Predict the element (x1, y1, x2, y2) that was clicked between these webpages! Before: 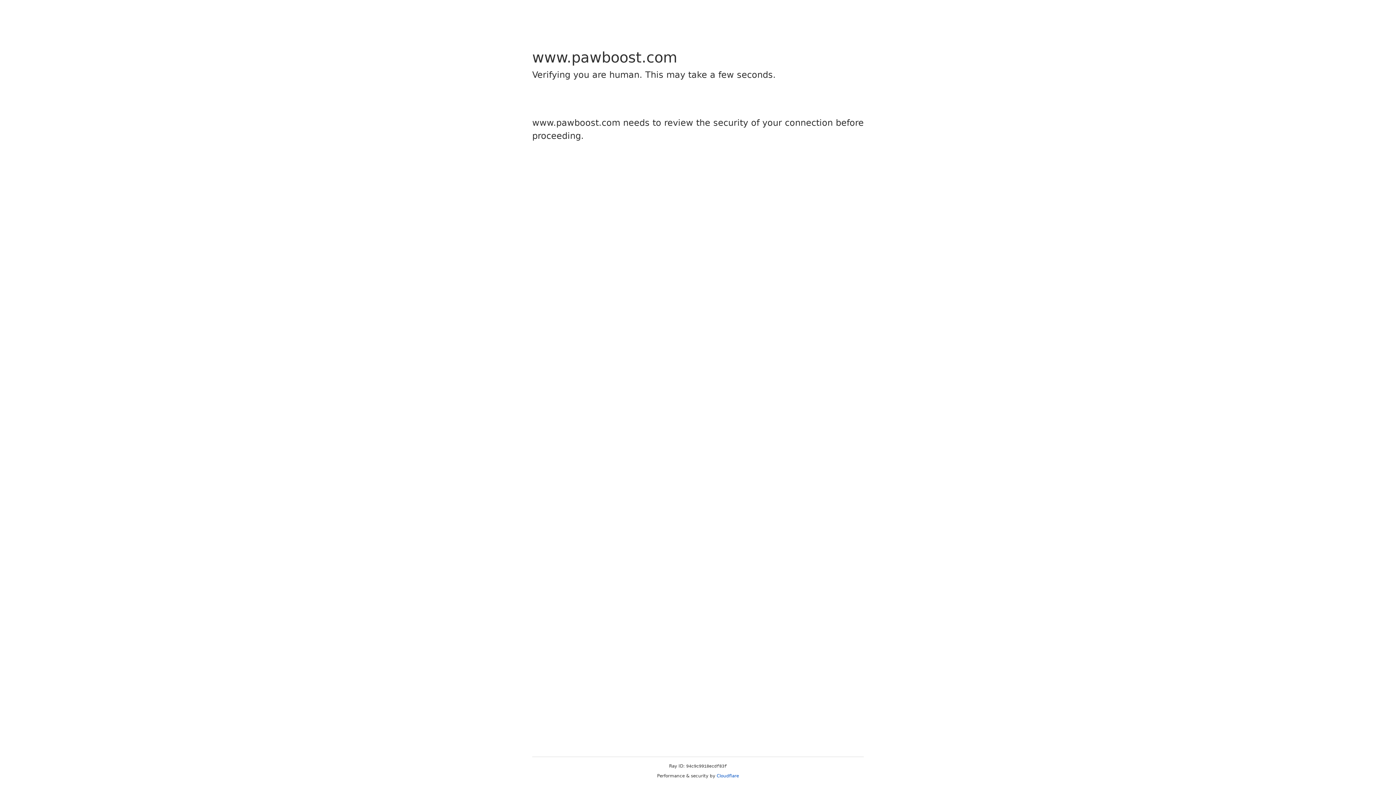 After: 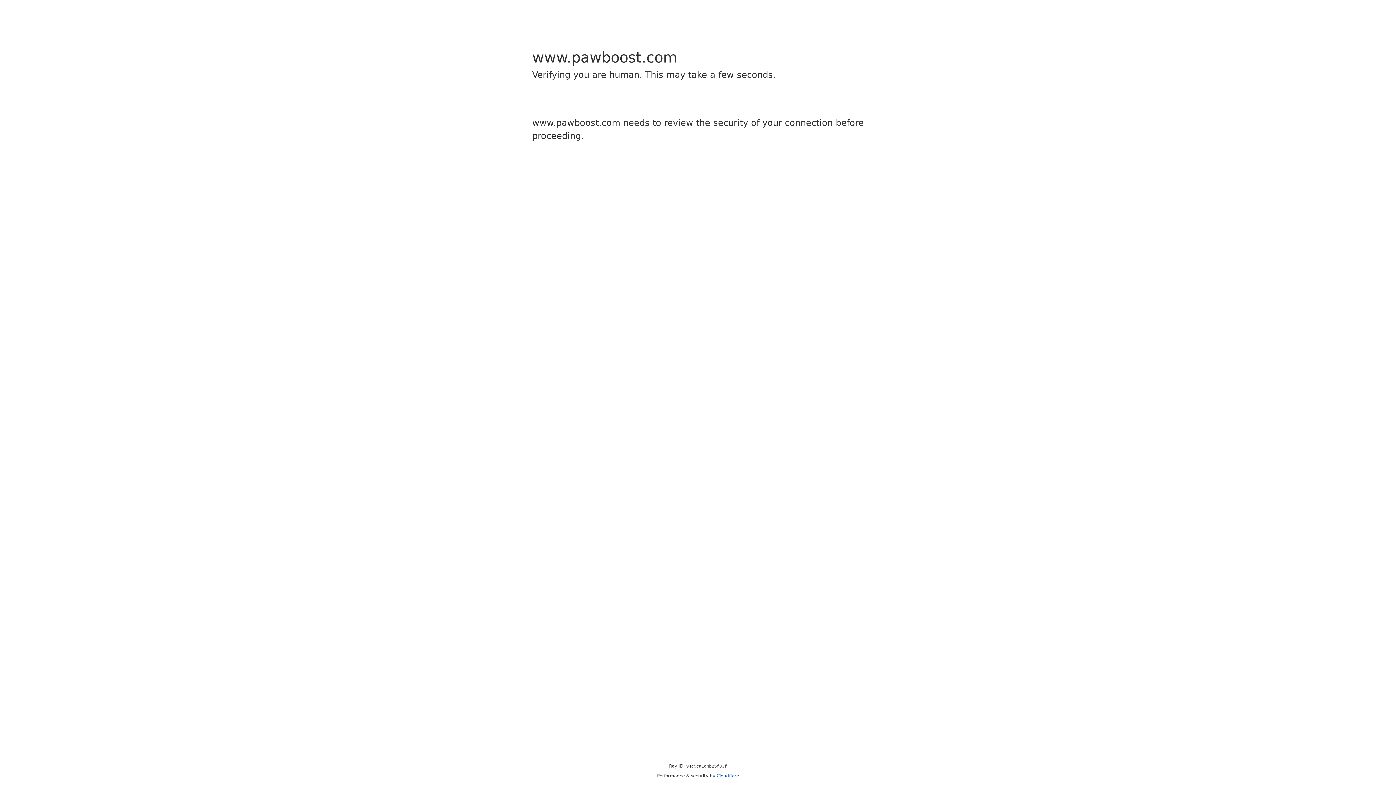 Action: label: Cloudflare bbox: (716, 773, 739, 778)